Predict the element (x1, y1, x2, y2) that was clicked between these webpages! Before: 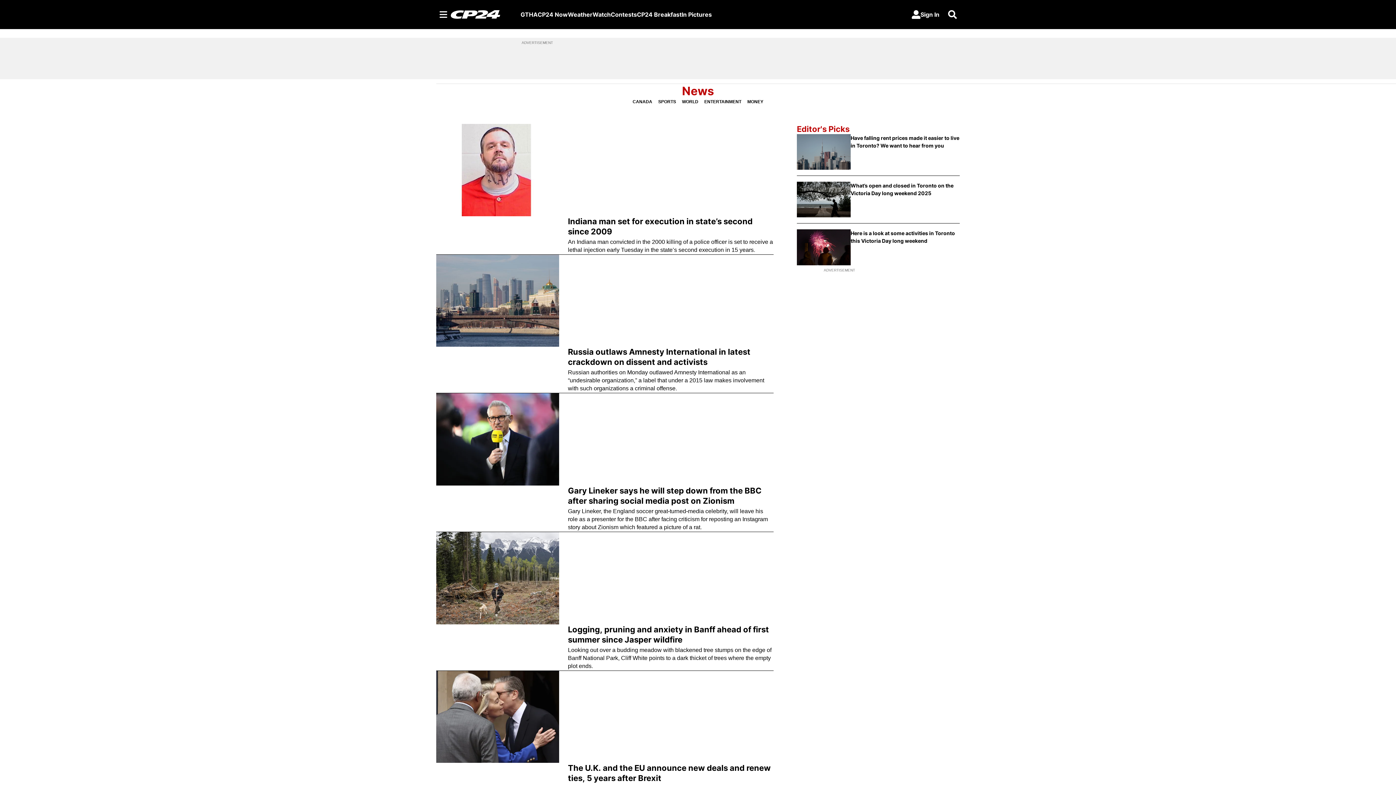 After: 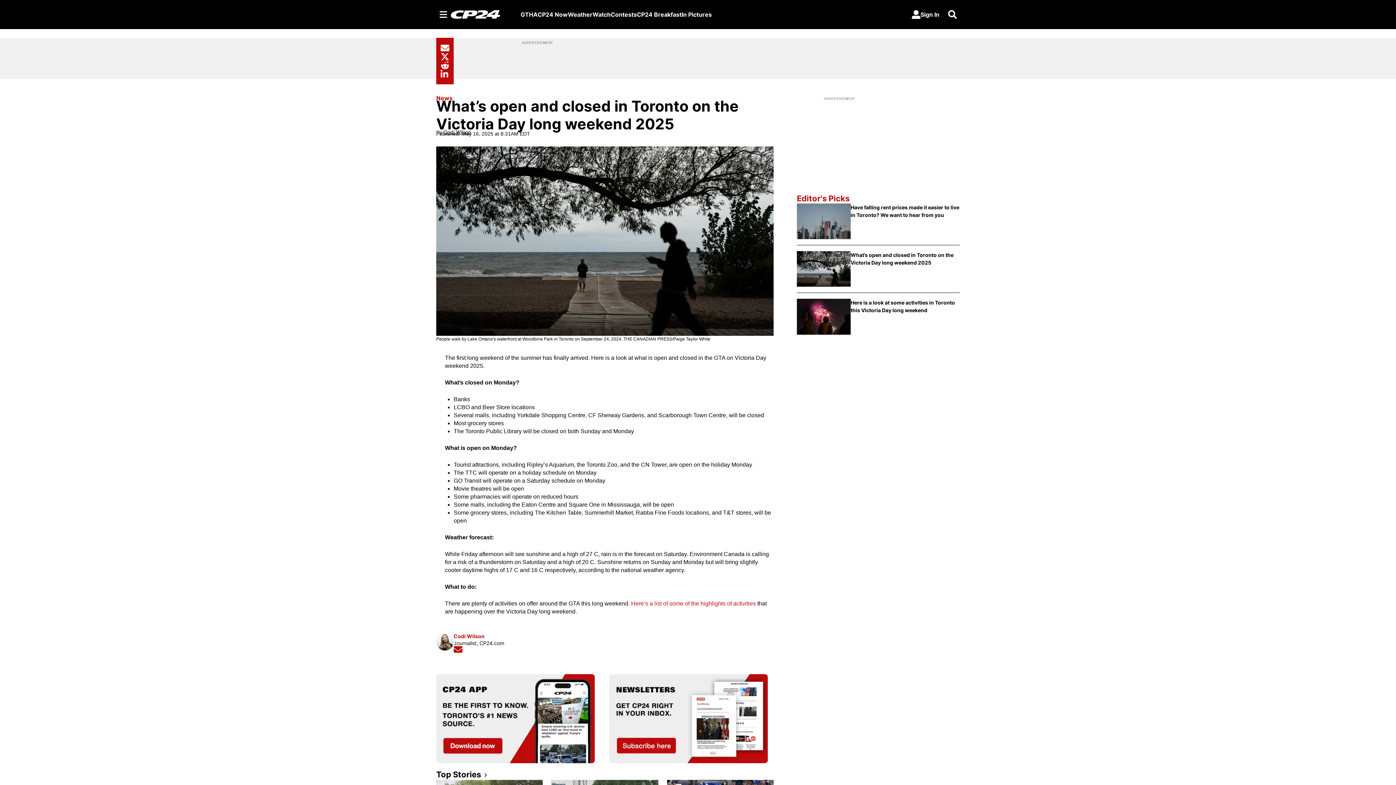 Action: bbox: (850, 181, 960, 217) label: What’s open and closed in Toronto on the Victoria Day long weekend 2025